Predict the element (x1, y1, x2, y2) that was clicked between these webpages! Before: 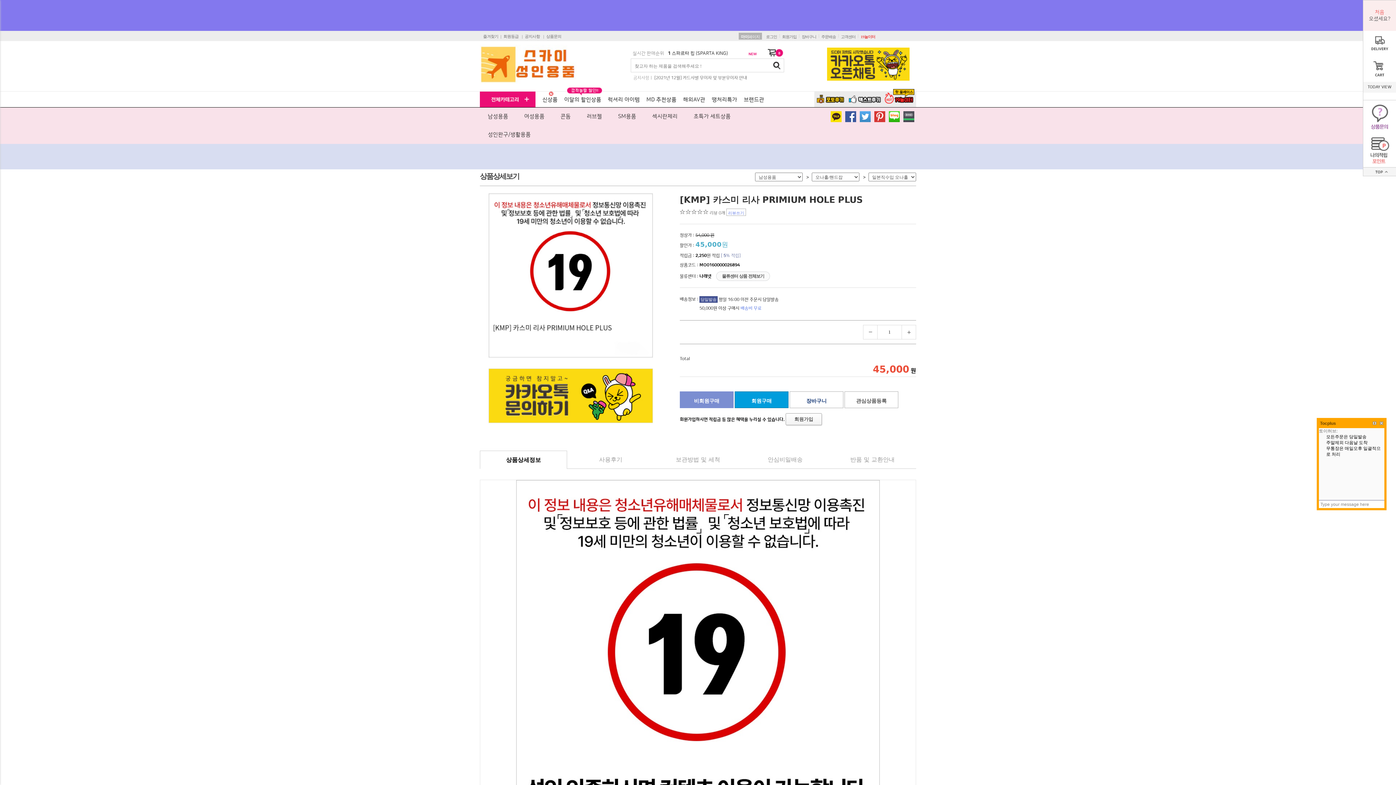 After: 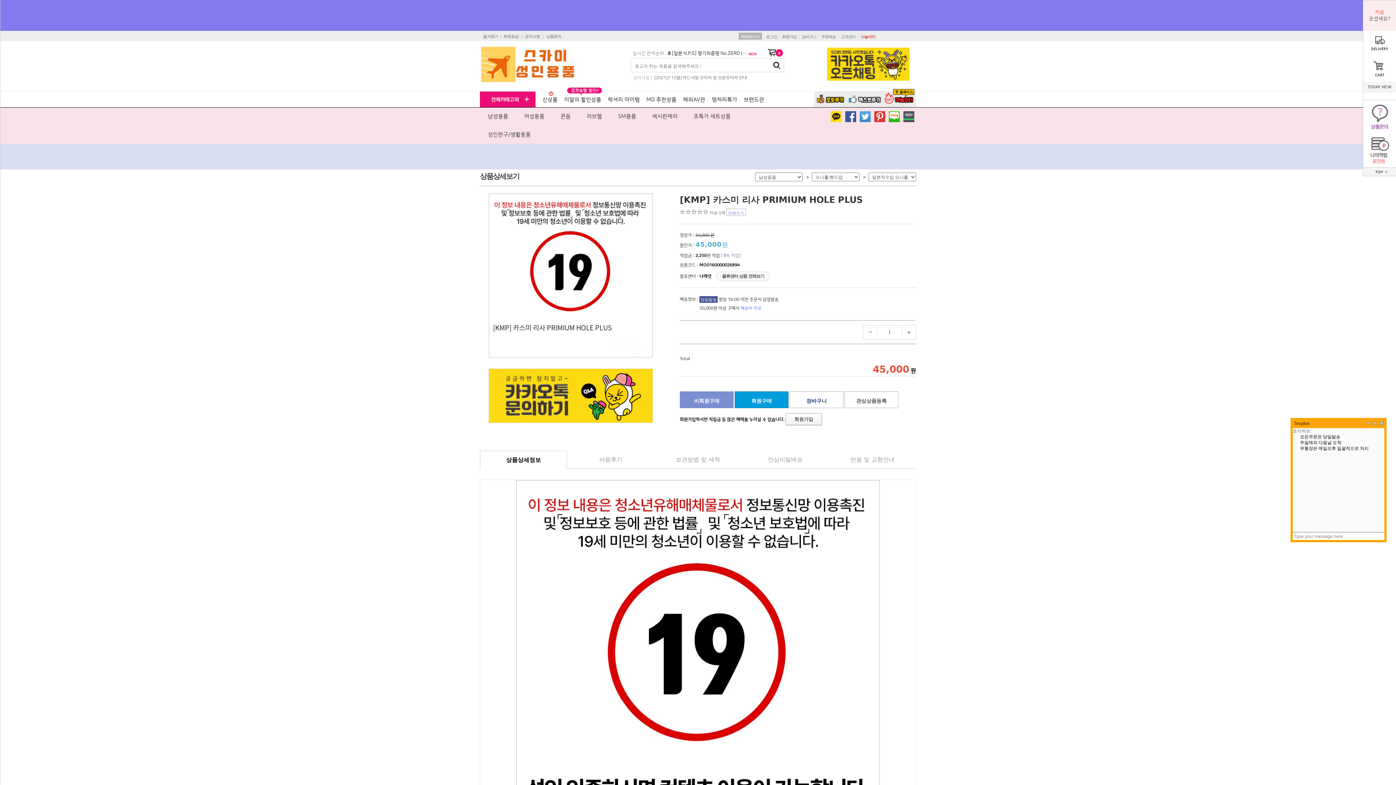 Action: bbox: (1372, 421, 1377, 425)